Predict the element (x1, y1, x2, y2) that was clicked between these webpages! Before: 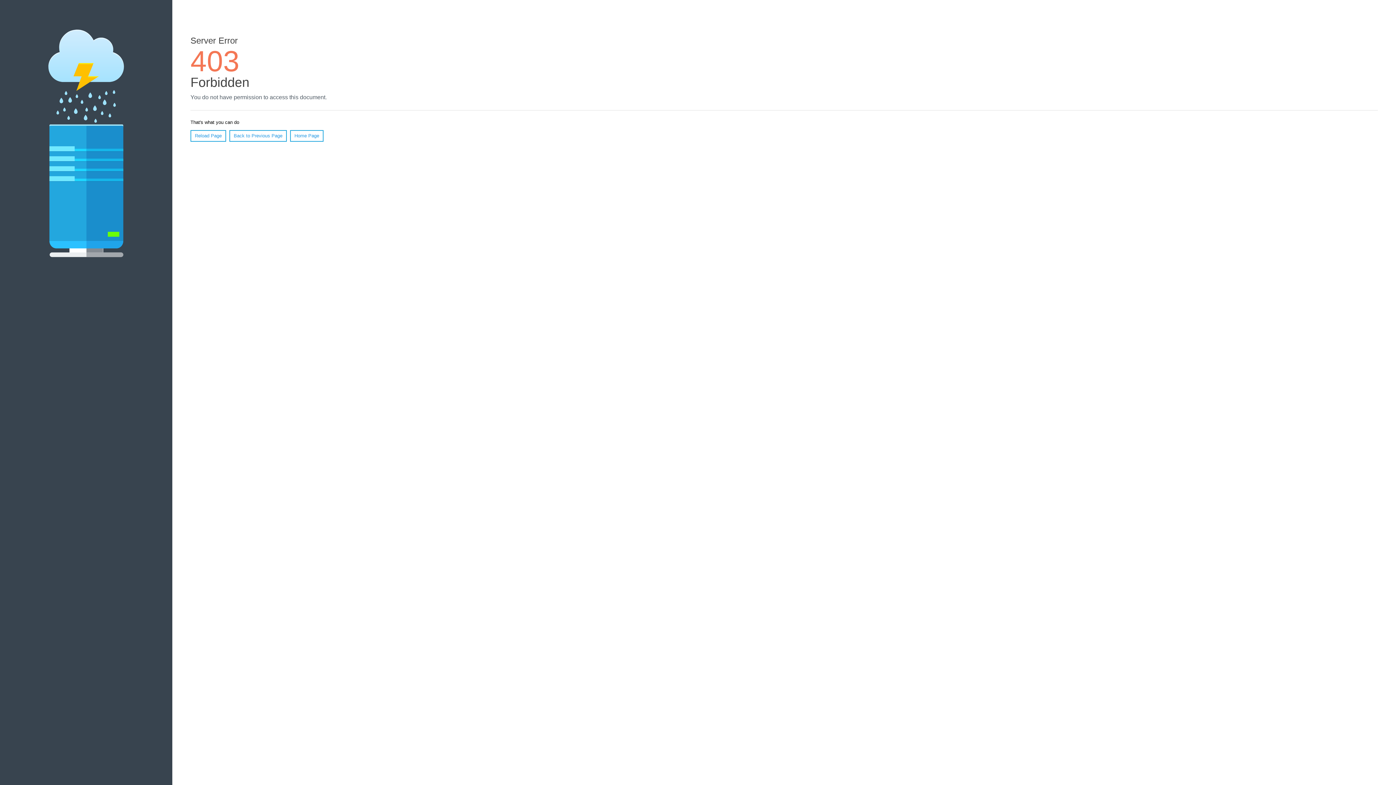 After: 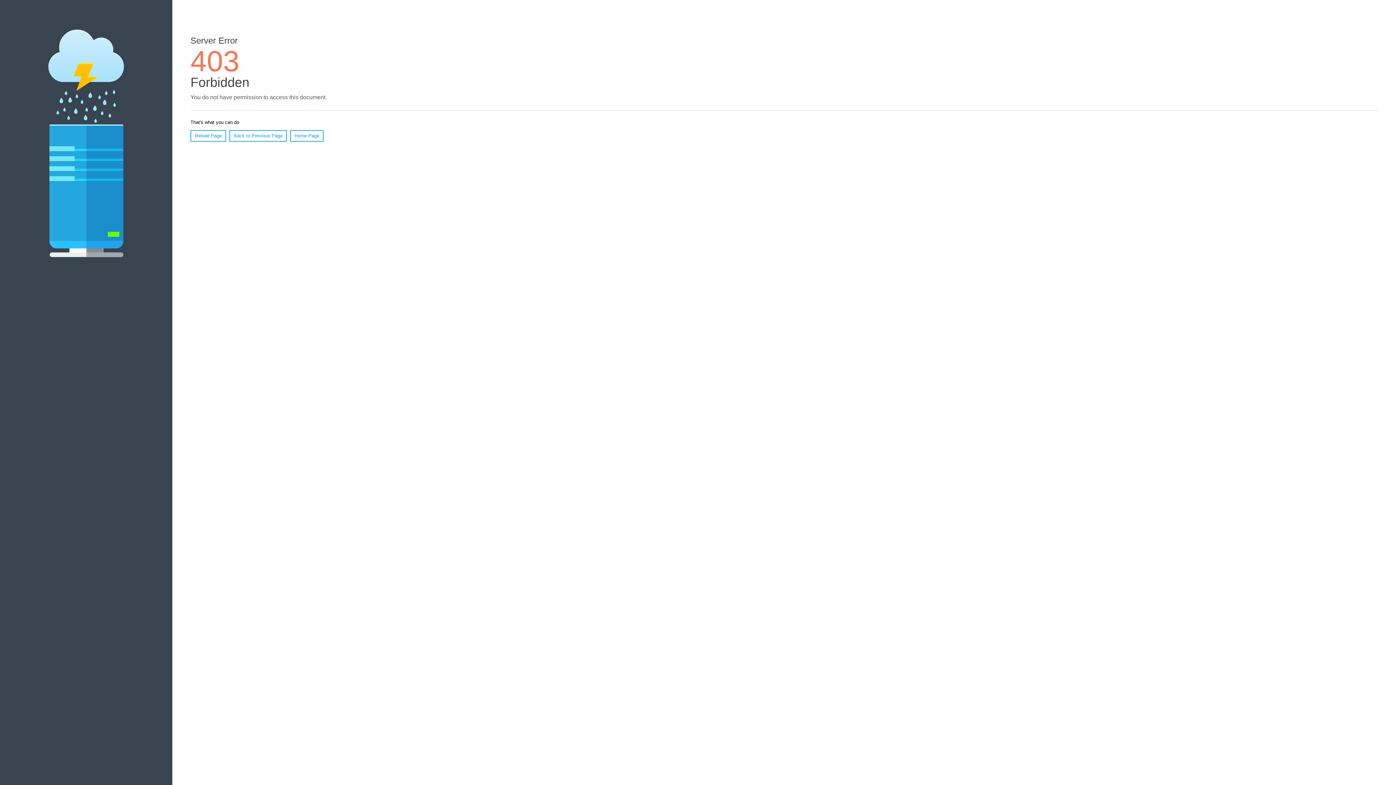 Action: label: Home Page bbox: (290, 130, 323, 141)